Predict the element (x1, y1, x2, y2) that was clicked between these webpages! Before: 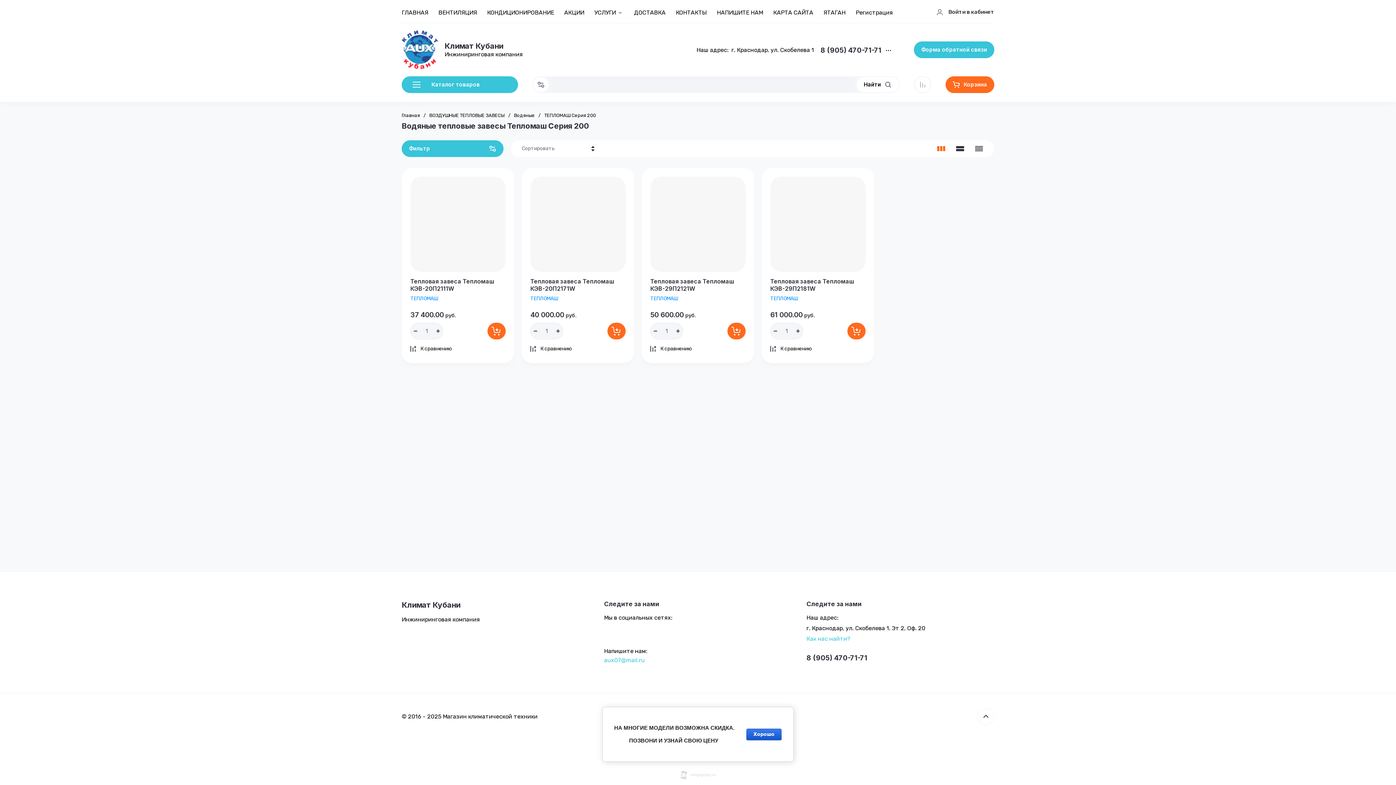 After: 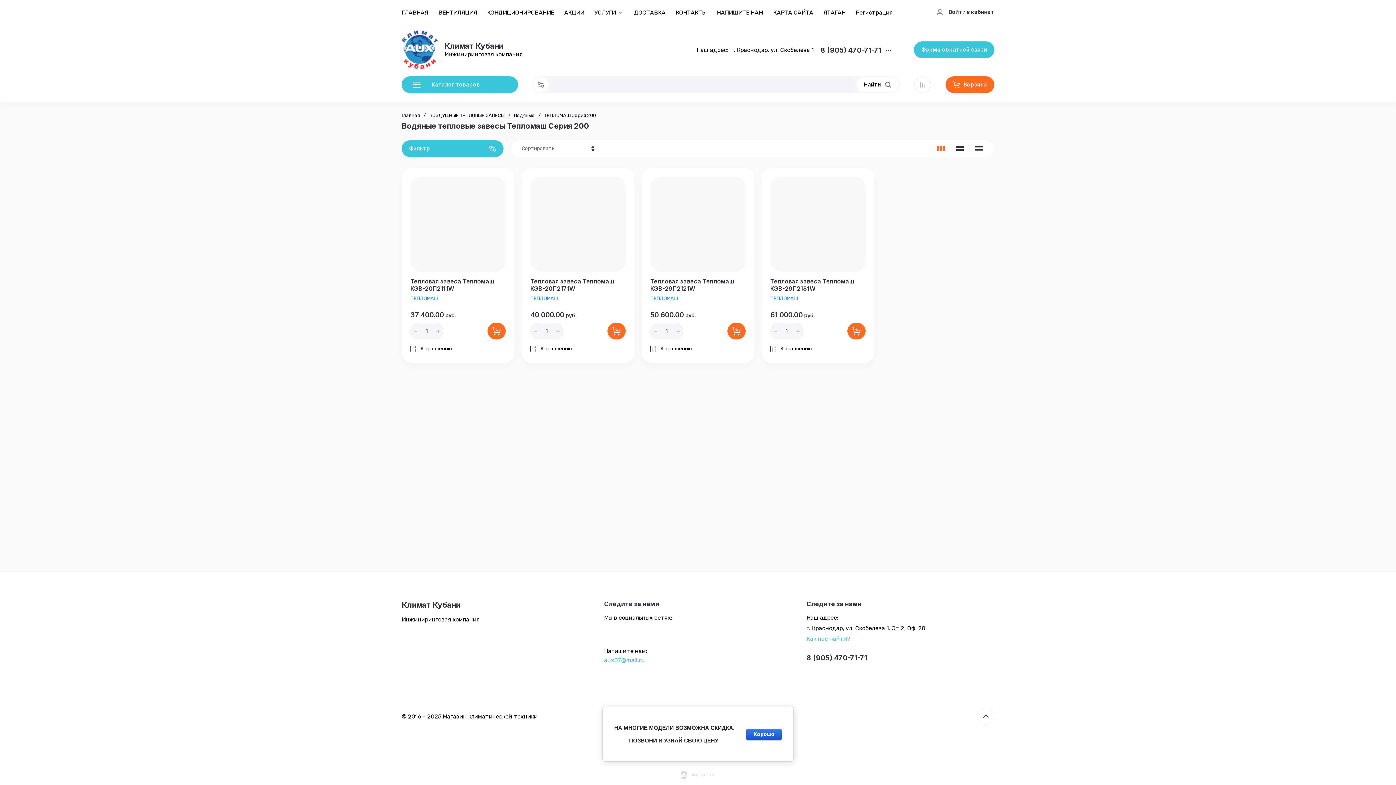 Action: bbox: (914, 41, 994, 58) label: Форма обратной связи